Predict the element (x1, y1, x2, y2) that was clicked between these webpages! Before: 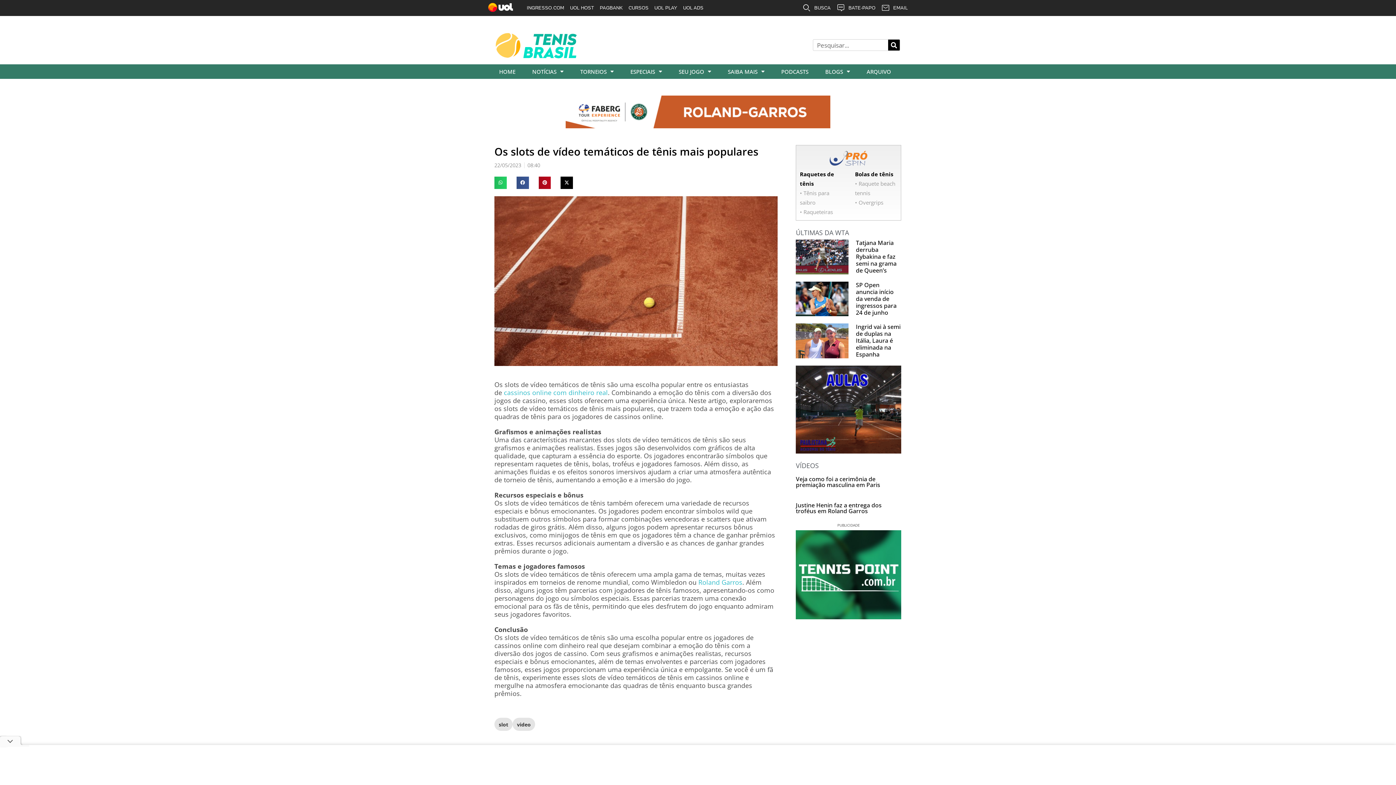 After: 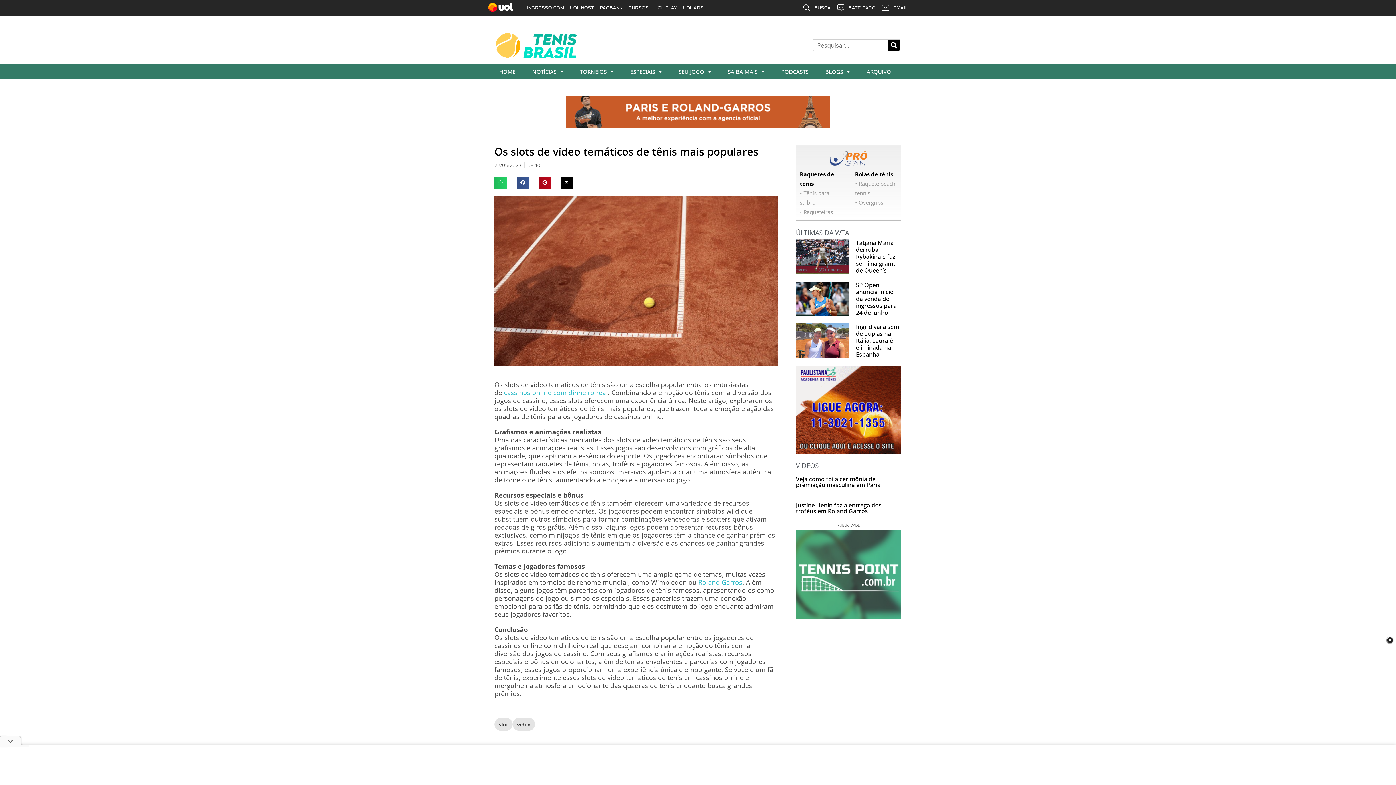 Action: label: tennis-point_300x253 bbox: (796, 612, 901, 621)